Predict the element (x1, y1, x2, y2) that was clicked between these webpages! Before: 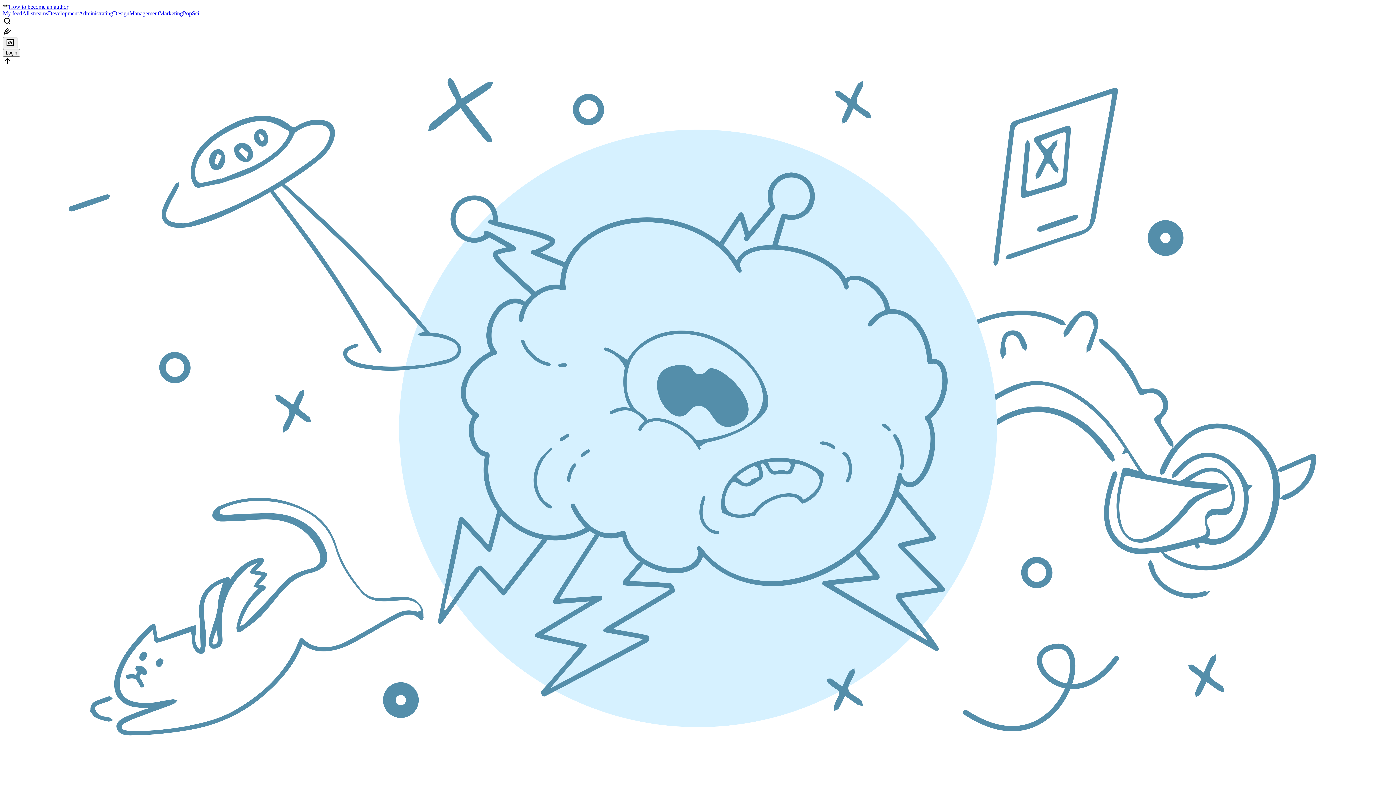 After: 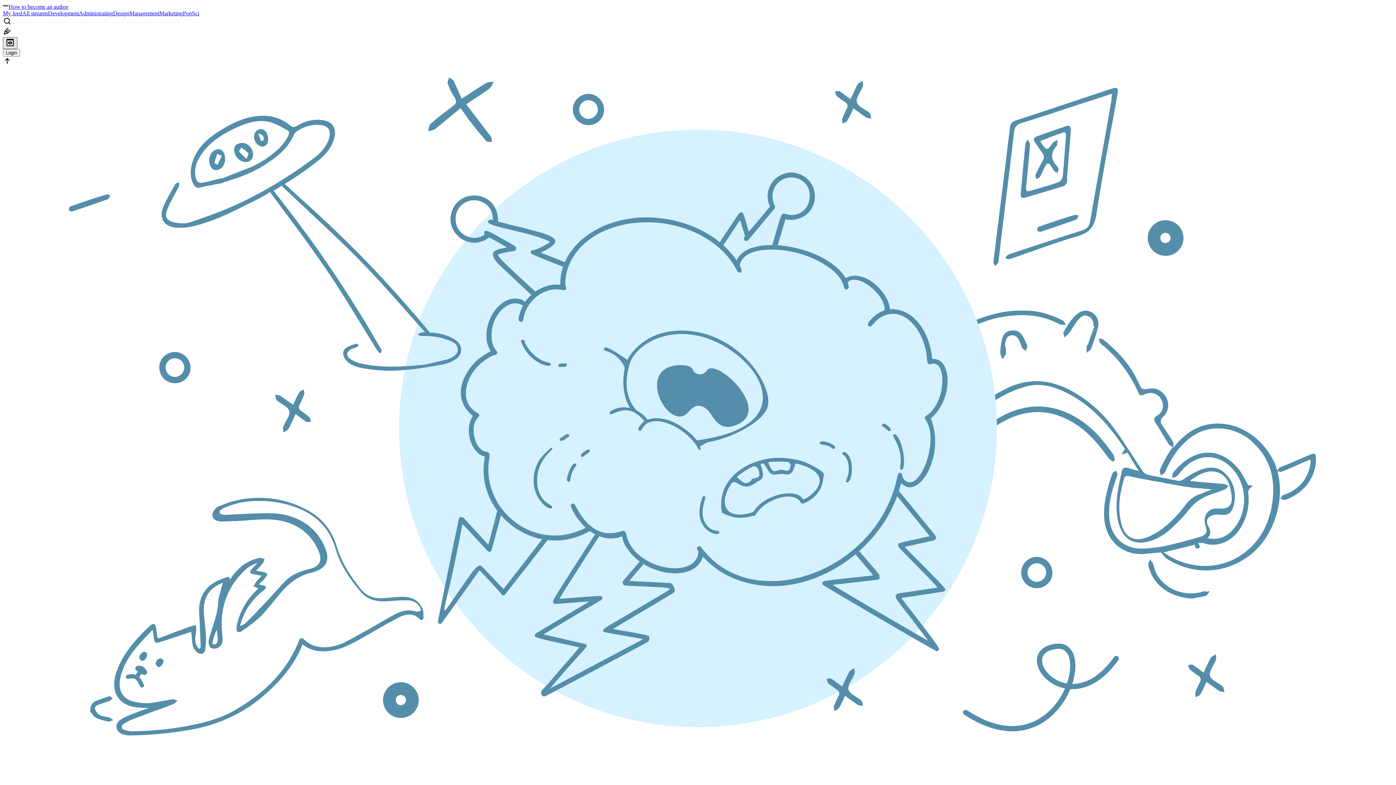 Action: bbox: (2, 37, 17, 49)